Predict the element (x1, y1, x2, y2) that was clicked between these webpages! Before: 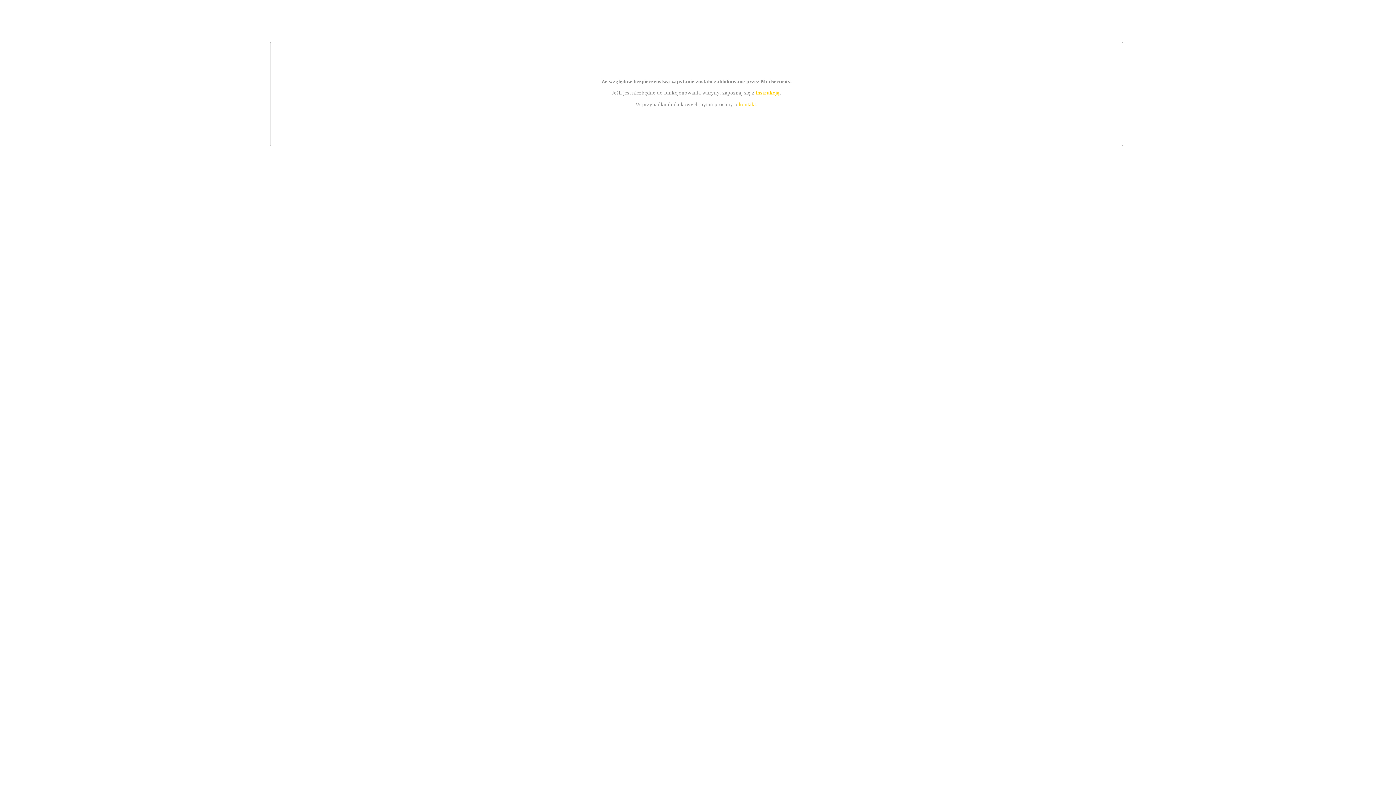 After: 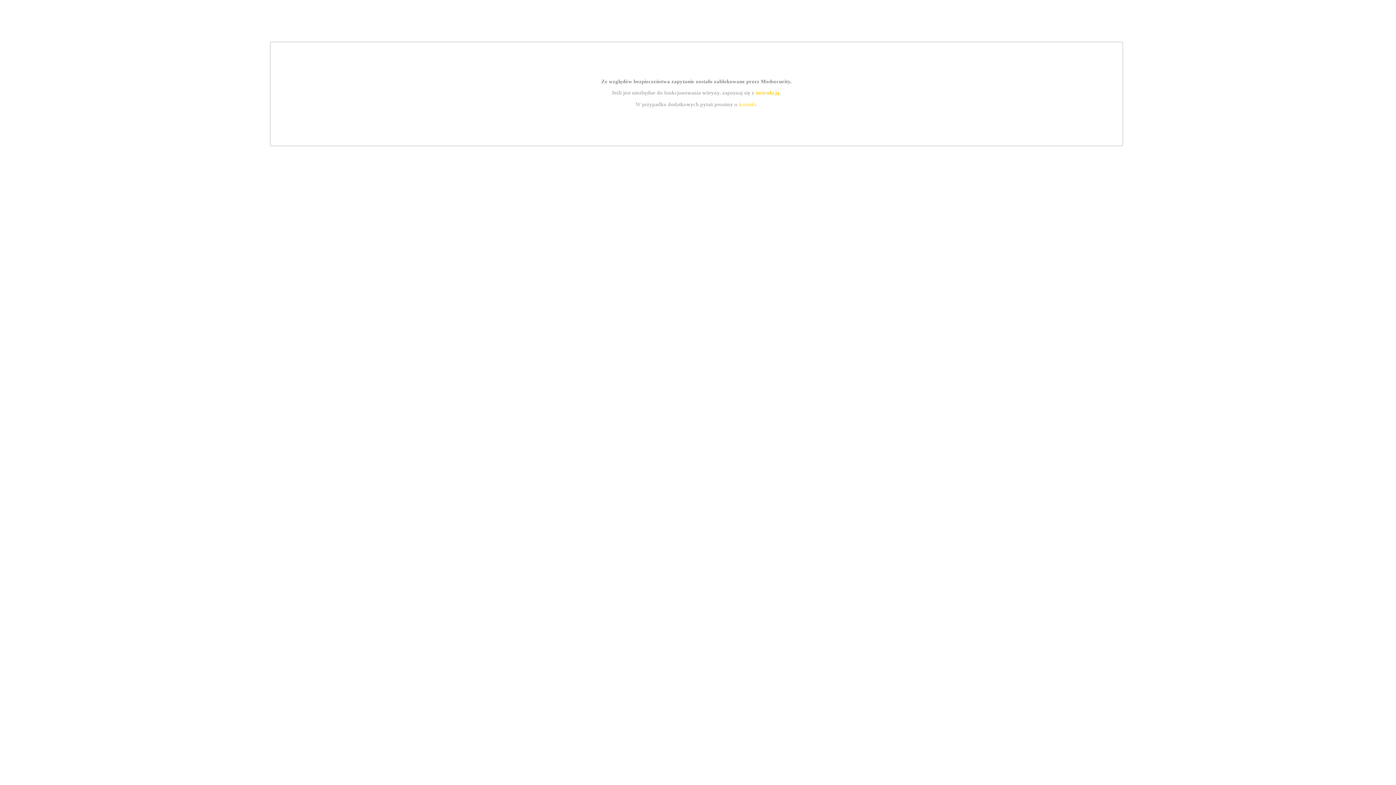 Action: bbox: (755, 89, 779, 95) label: instrukcją